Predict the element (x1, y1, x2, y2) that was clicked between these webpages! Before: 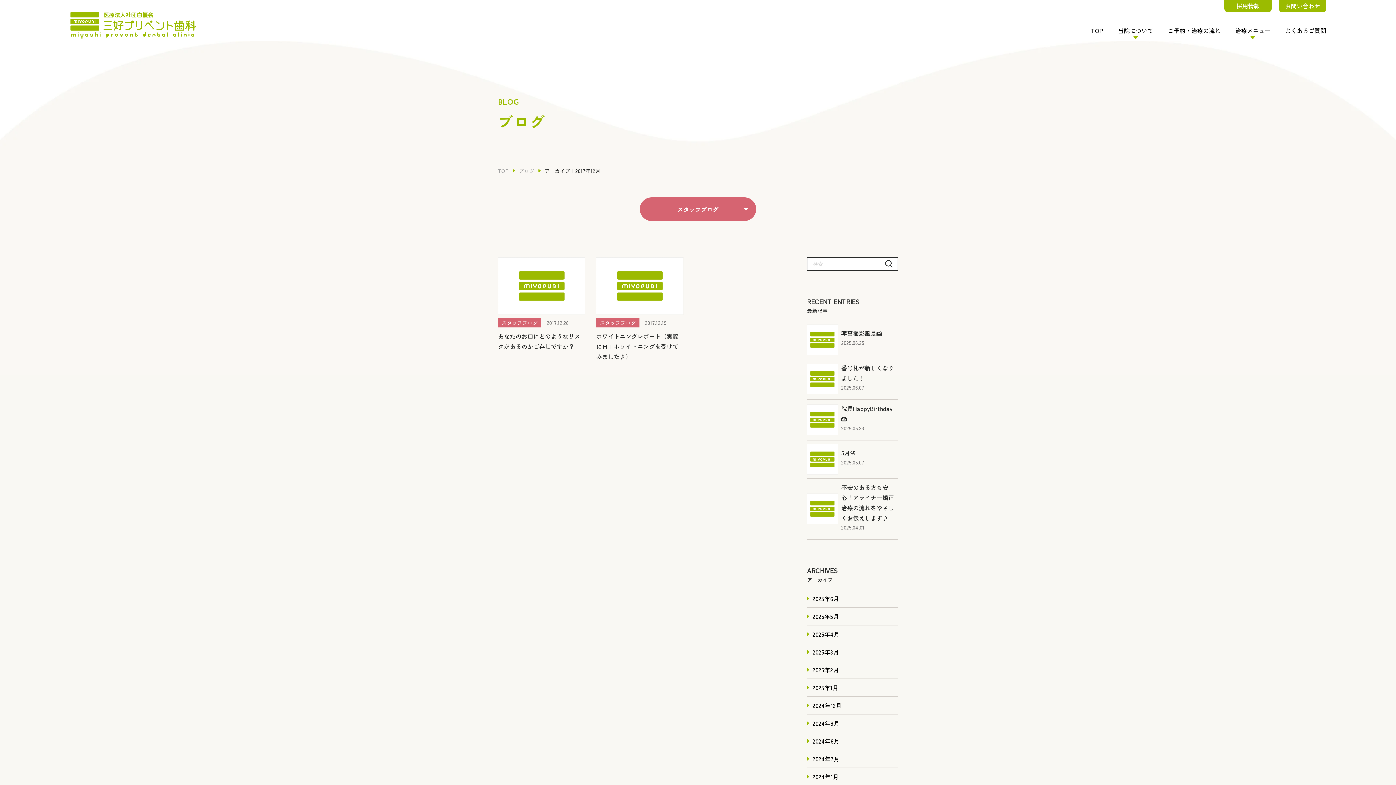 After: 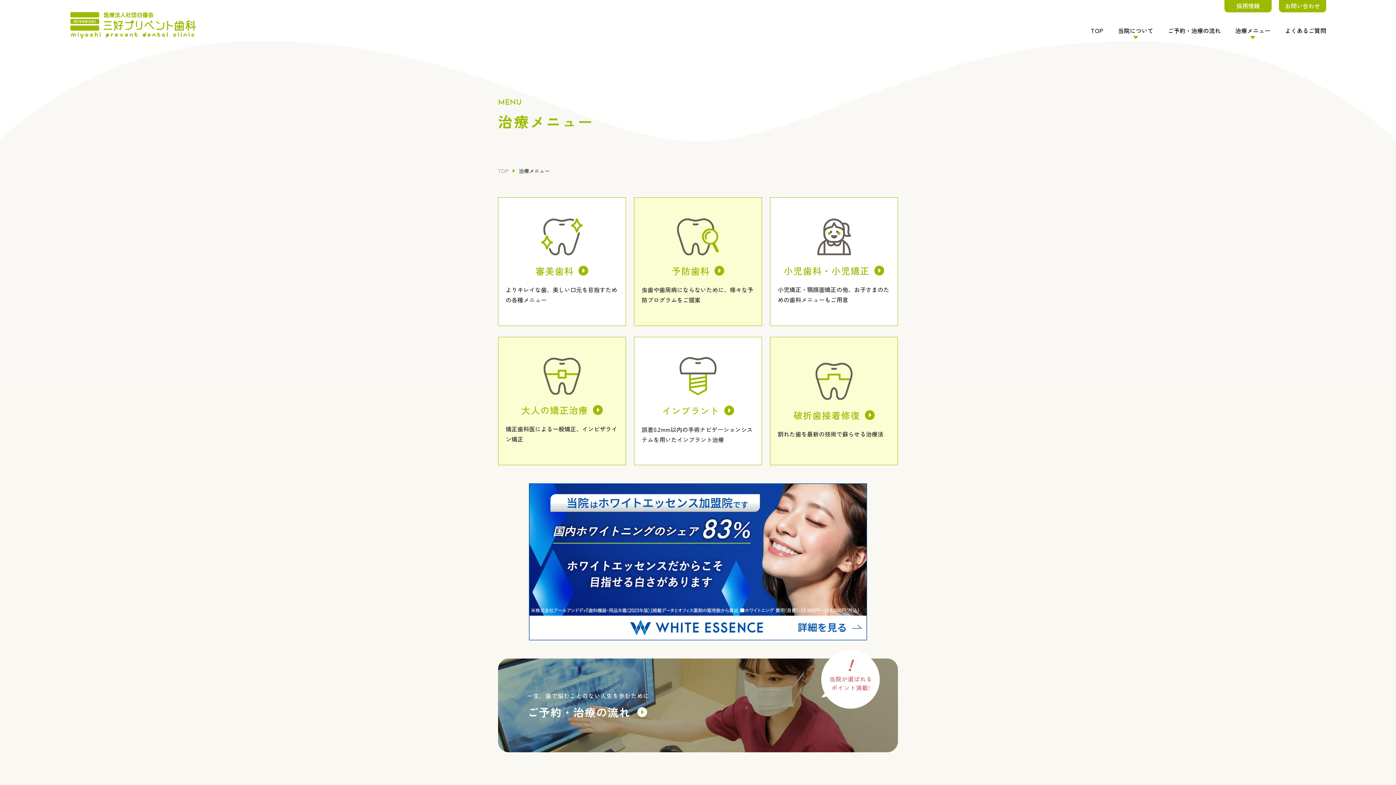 Action: label: 治療メニュー bbox: (1235, 26, 1270, 34)